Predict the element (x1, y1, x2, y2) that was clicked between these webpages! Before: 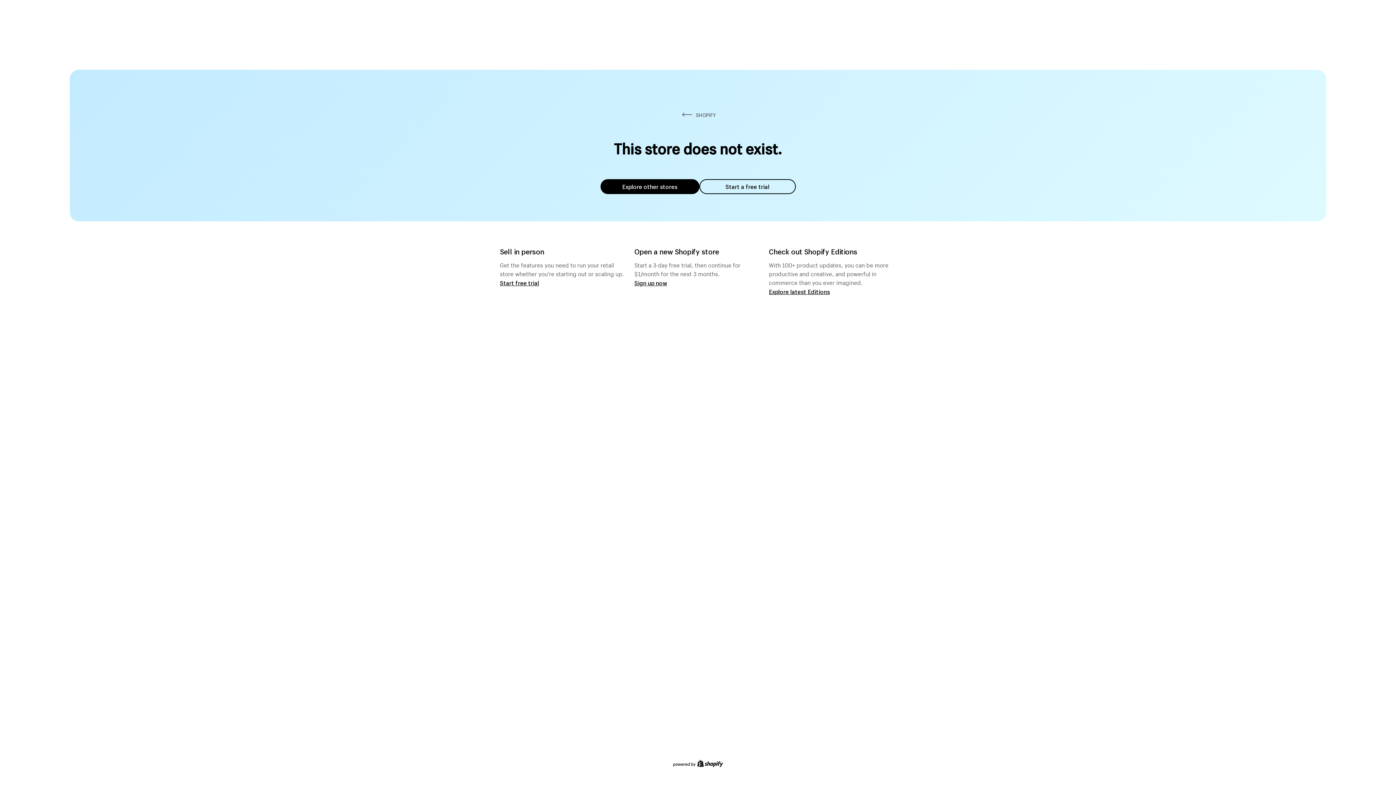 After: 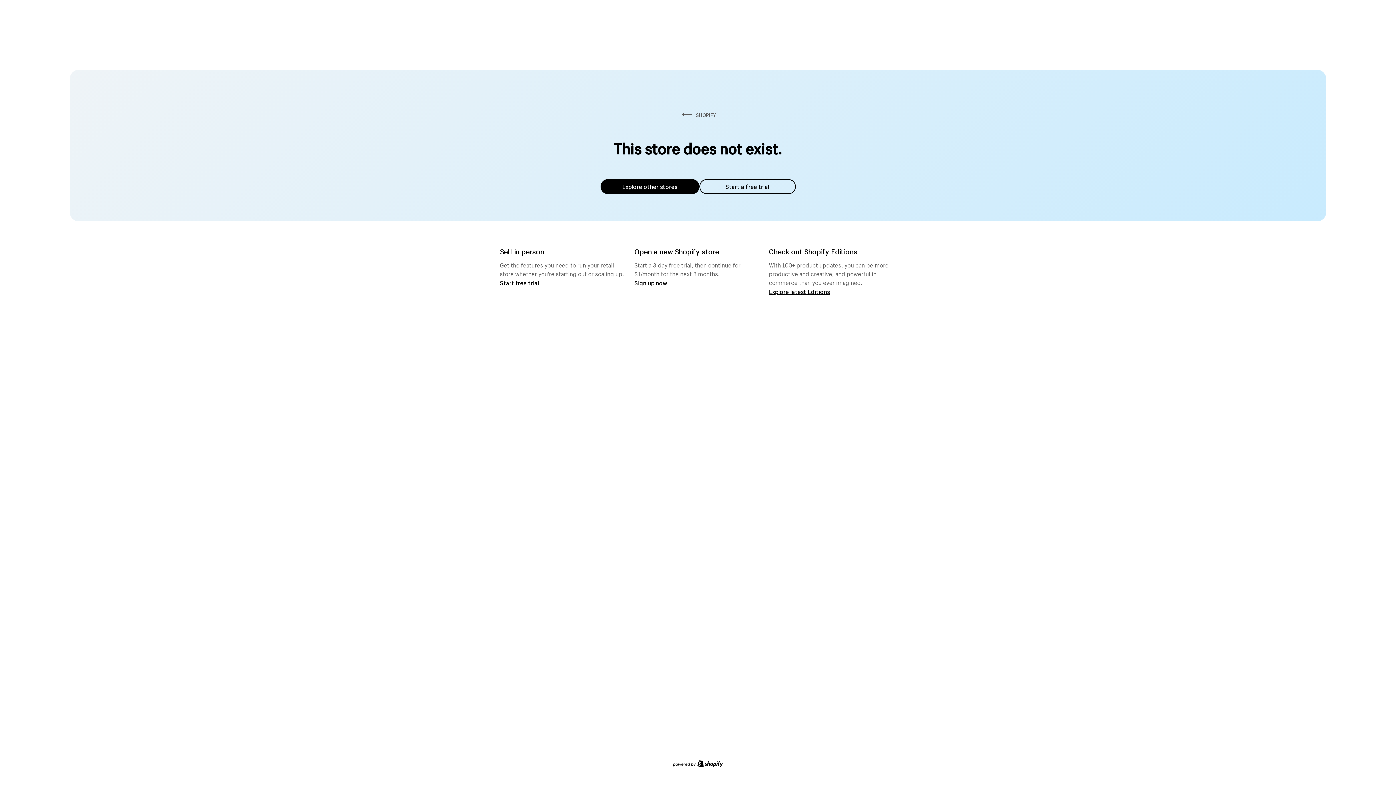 Action: bbox: (600, 179, 699, 194) label: Explore other stores